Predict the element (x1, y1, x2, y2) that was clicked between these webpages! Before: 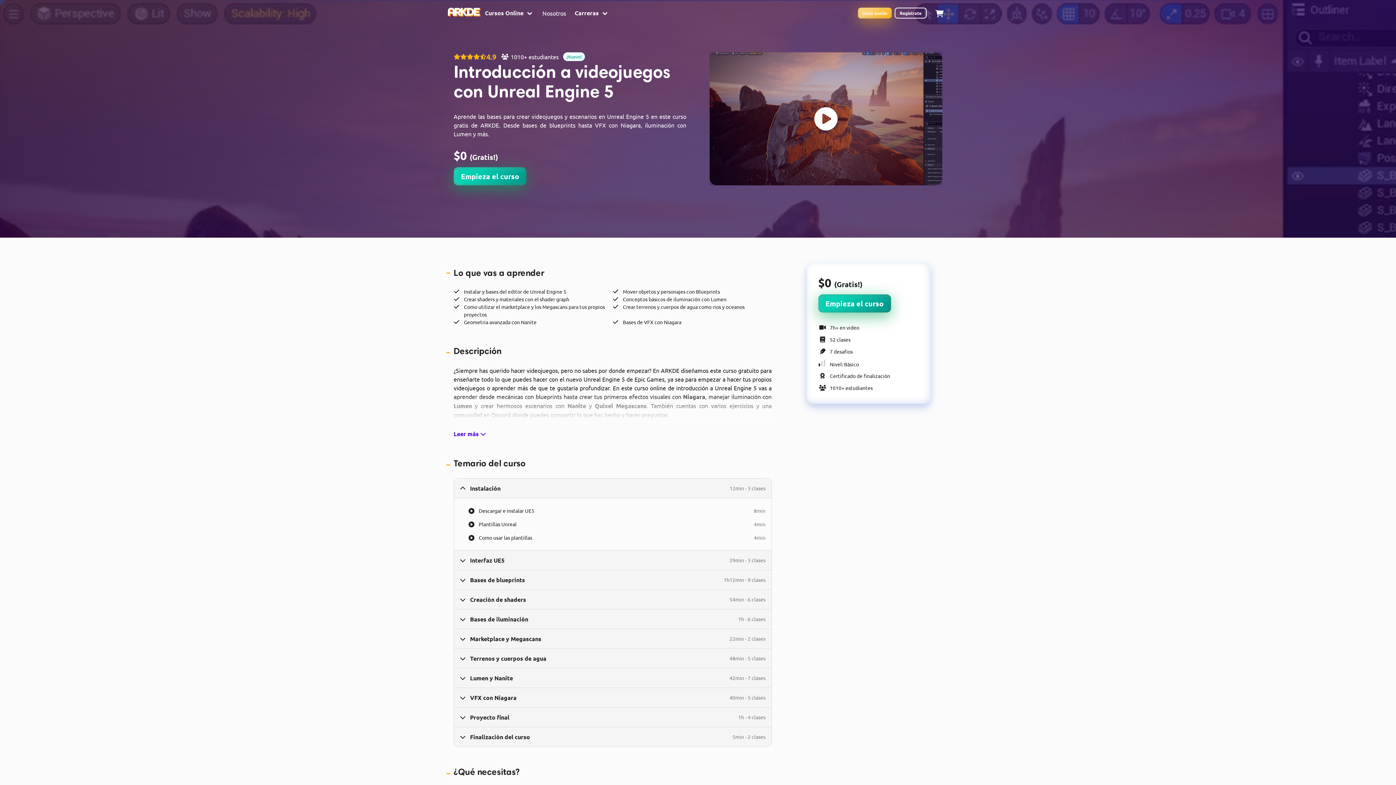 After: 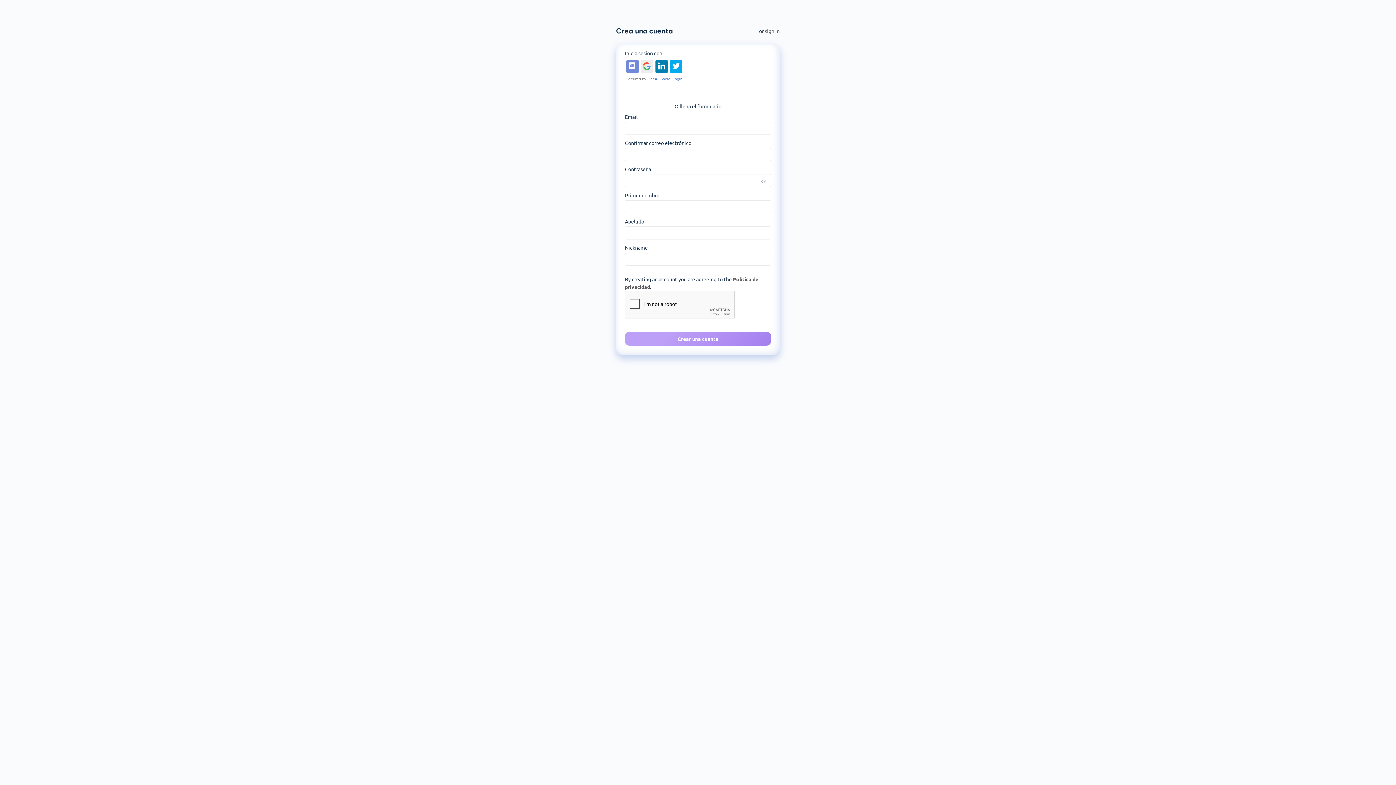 Action: label: Registrate bbox: (894, 7, 926, 18)